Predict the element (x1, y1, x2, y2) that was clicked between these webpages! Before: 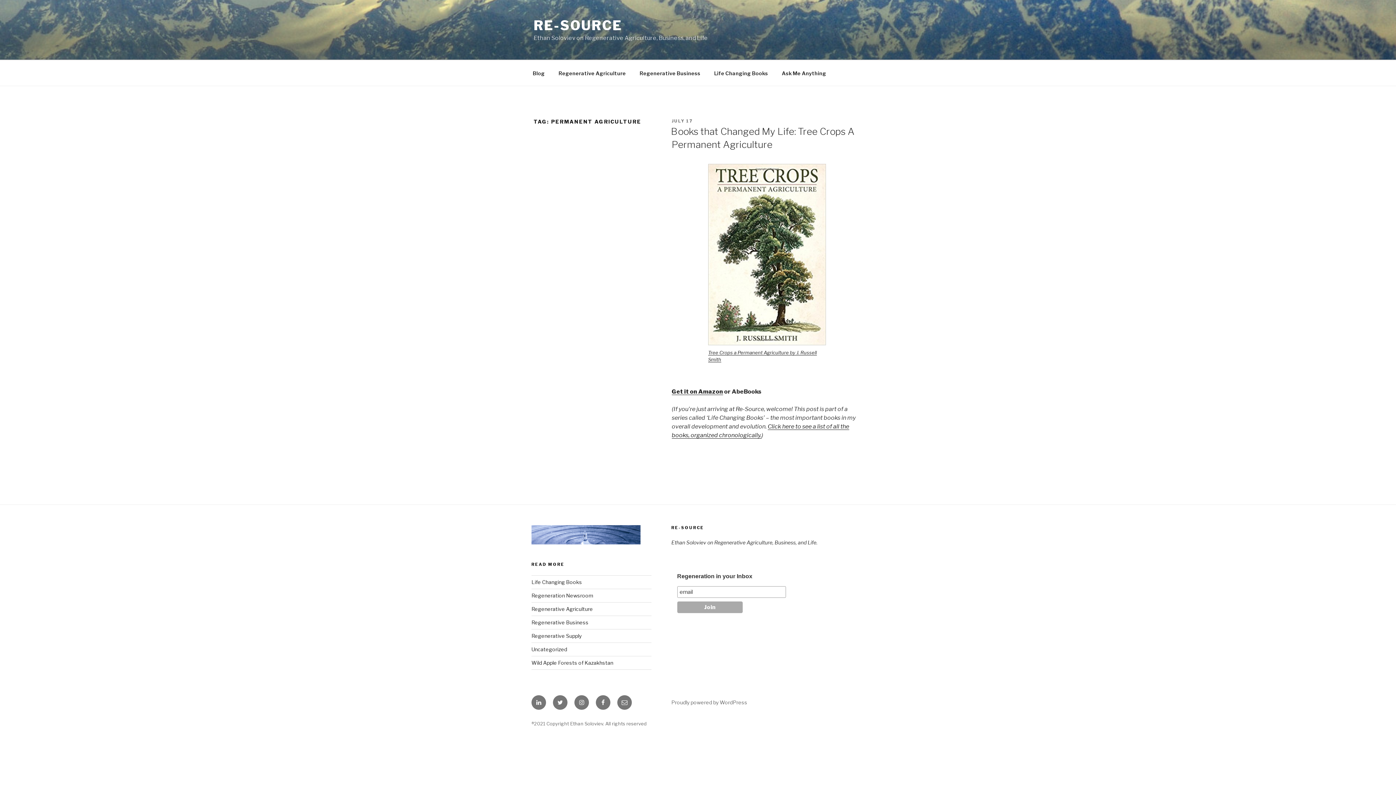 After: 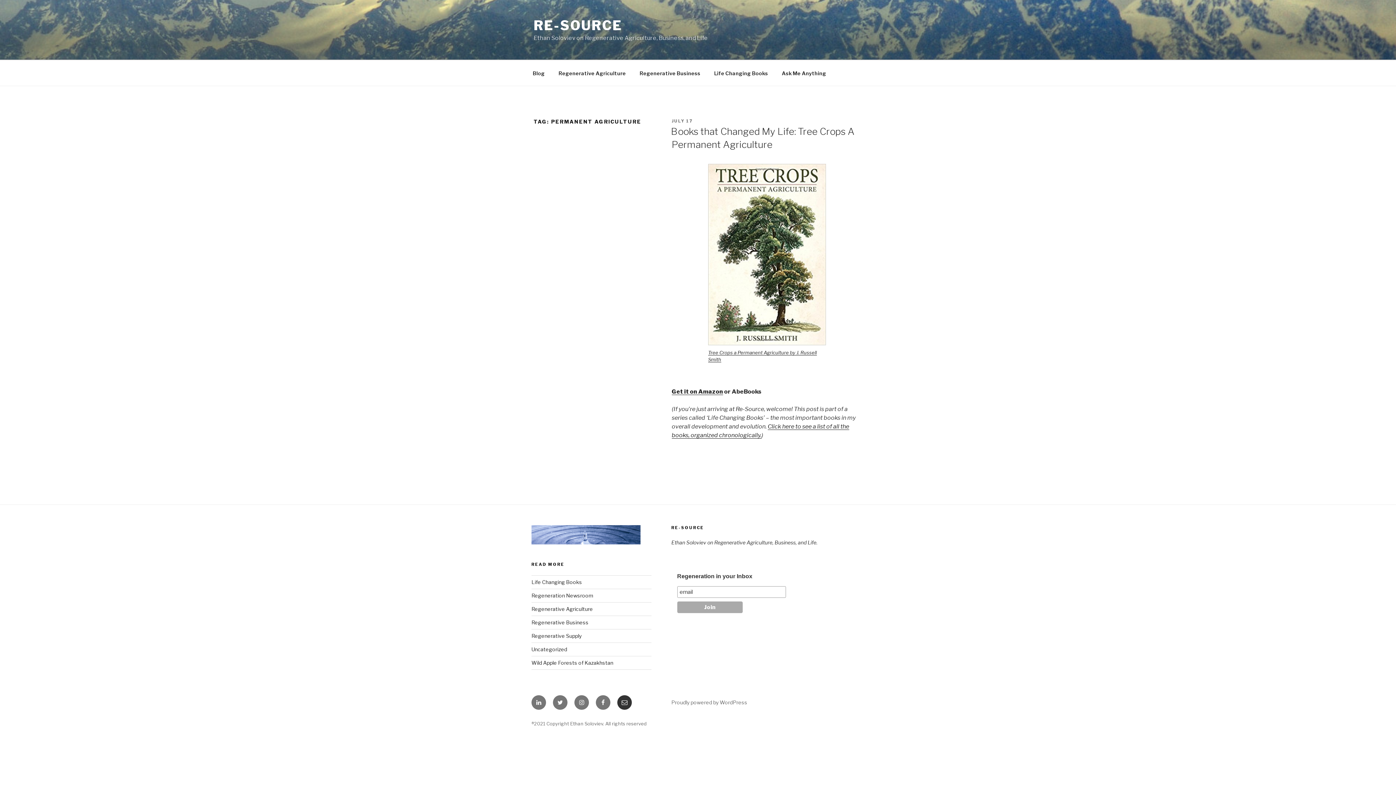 Action: bbox: (617, 695, 632, 710) label: Email